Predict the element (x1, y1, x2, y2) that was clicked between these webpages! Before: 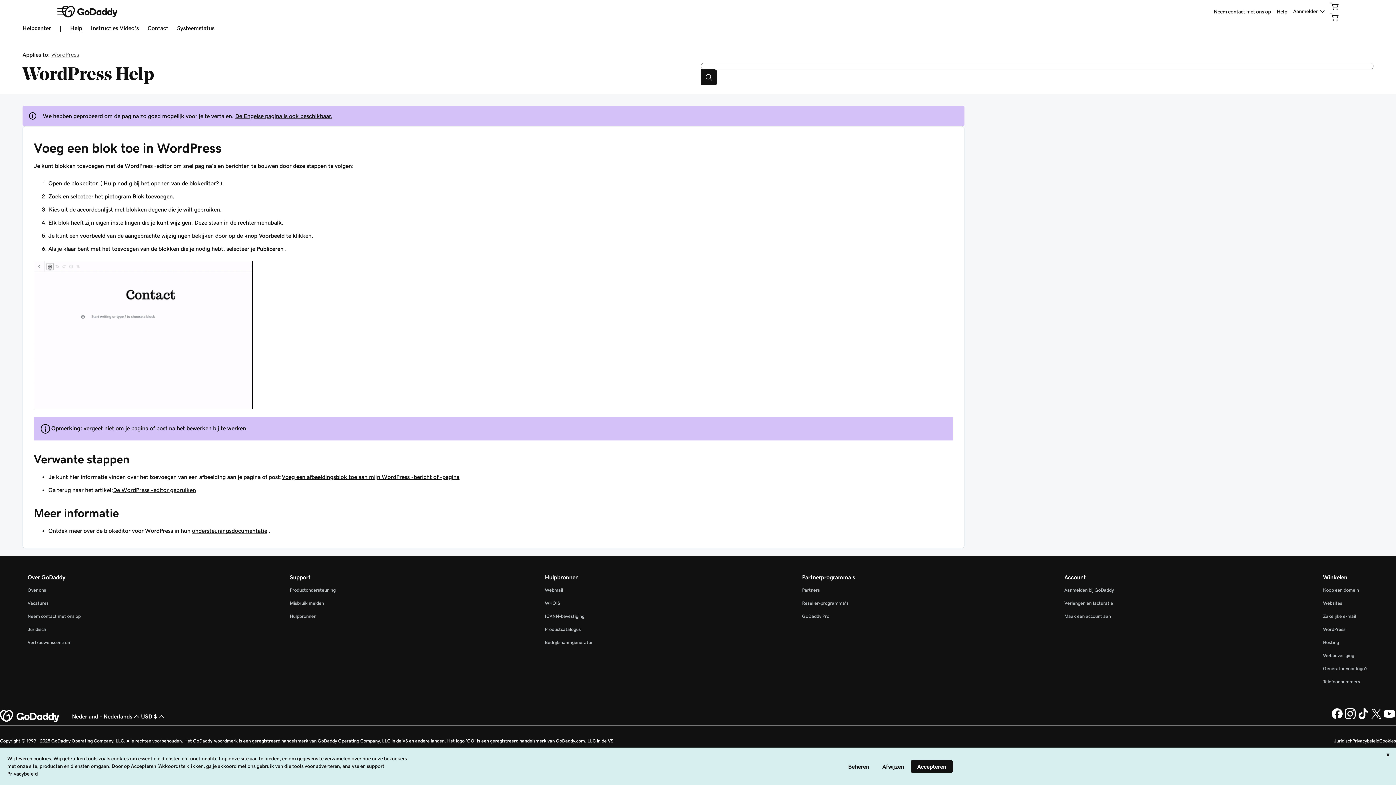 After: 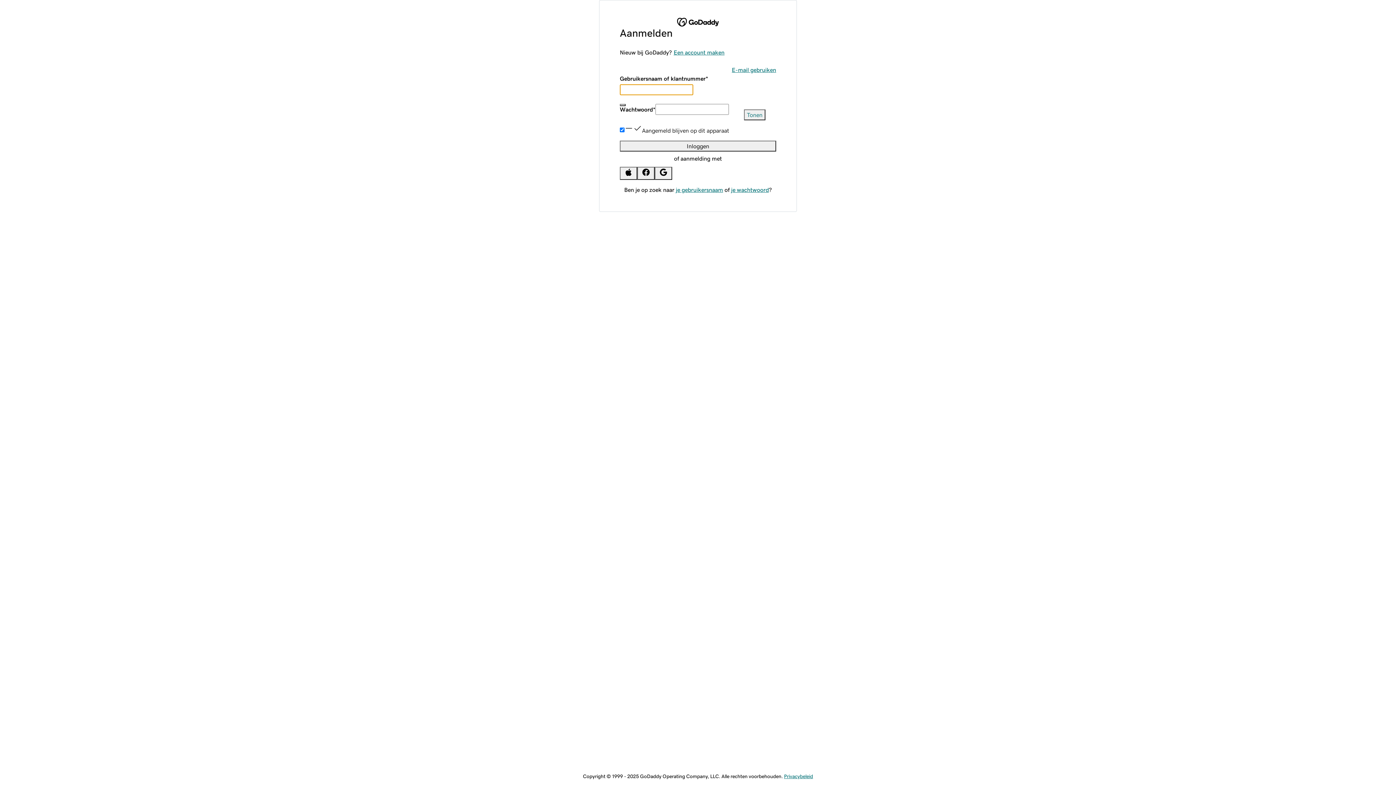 Action: bbox: (1064, 601, 1113, 605) label: Verlengen en facturatie